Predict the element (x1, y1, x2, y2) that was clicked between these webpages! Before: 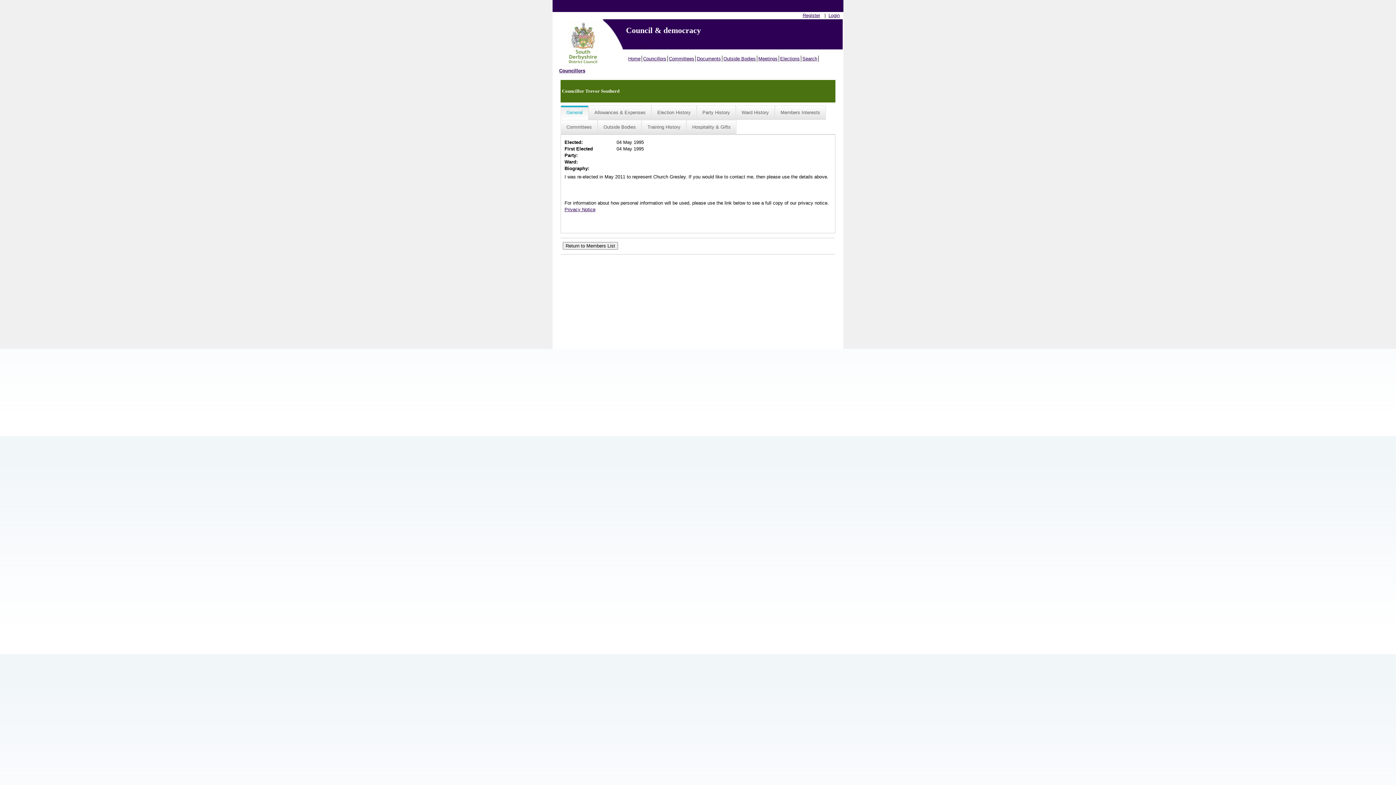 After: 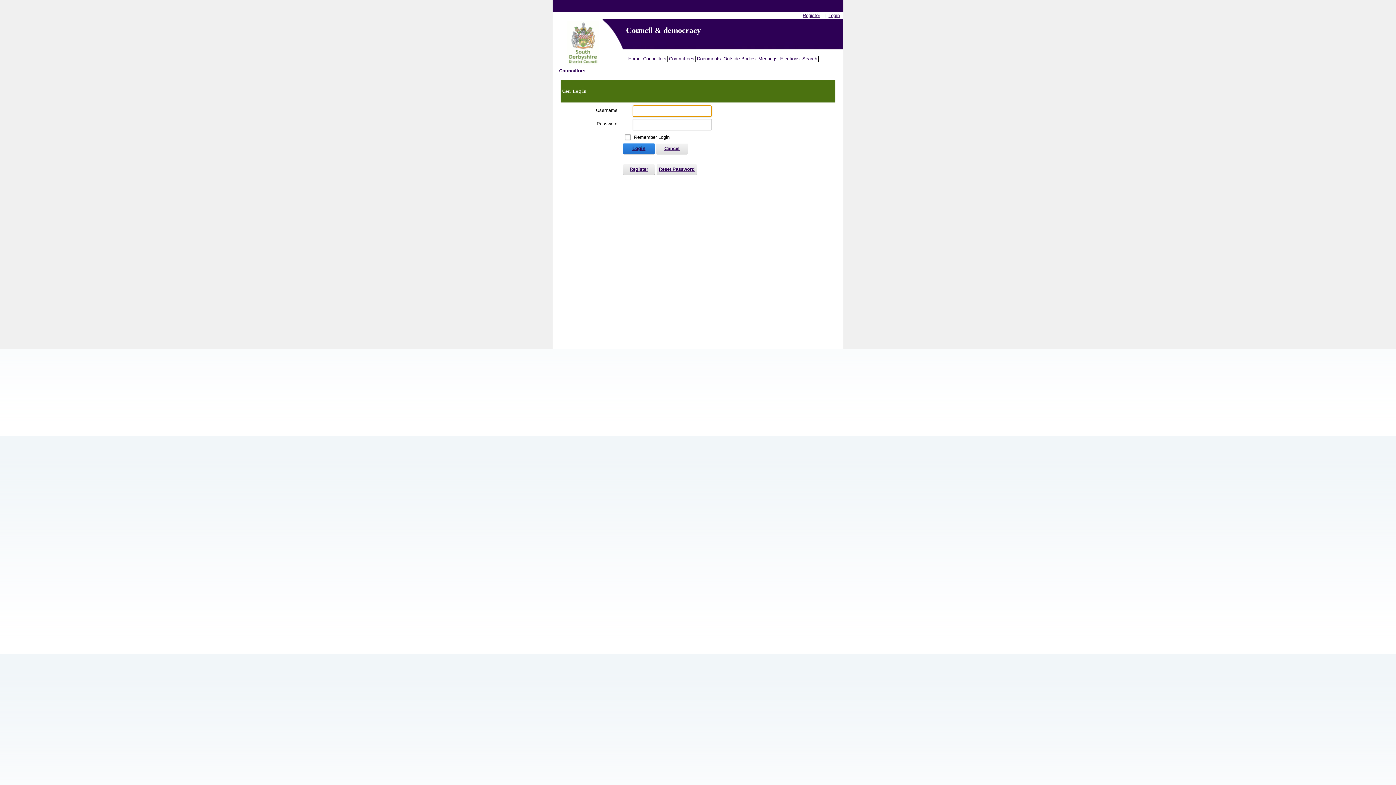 Action: label: Login bbox: (828, 12, 840, 18)